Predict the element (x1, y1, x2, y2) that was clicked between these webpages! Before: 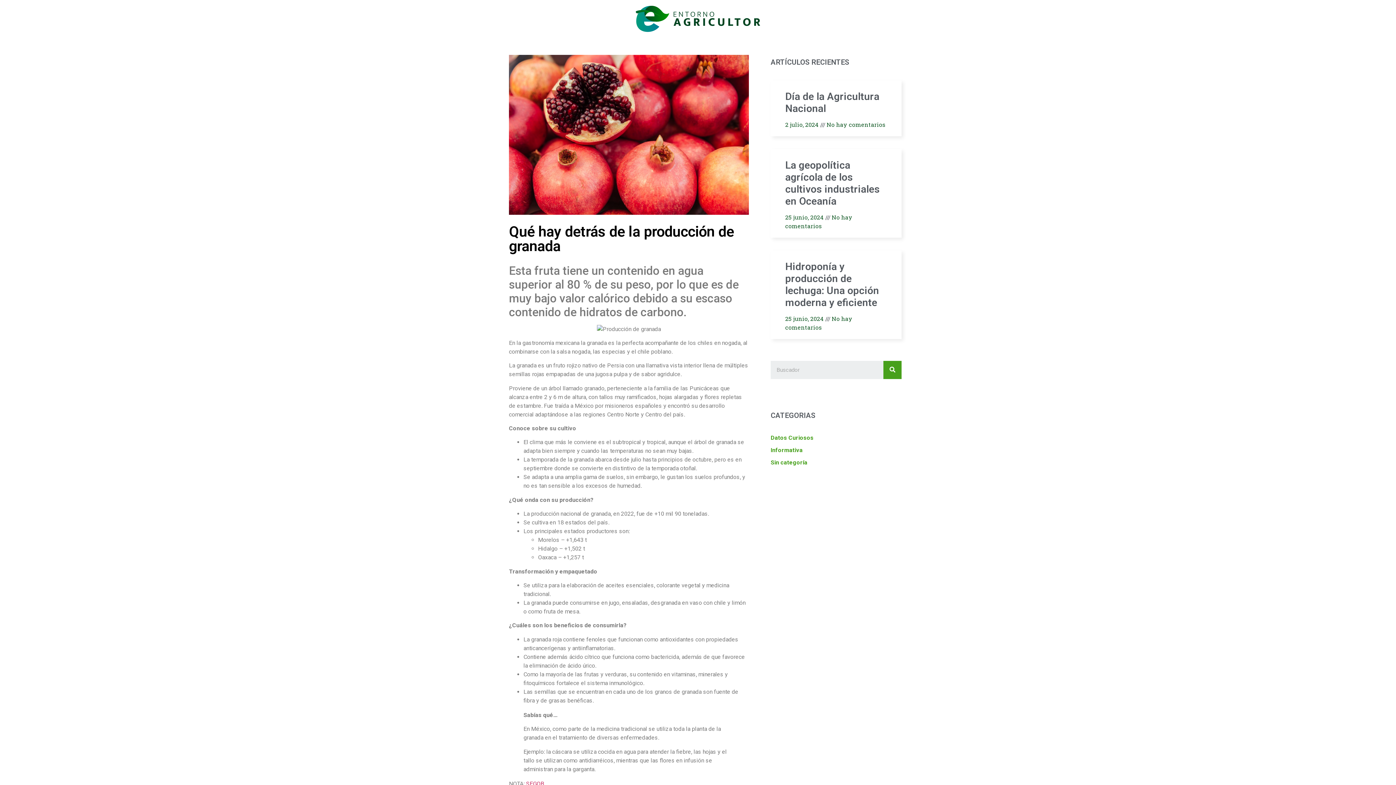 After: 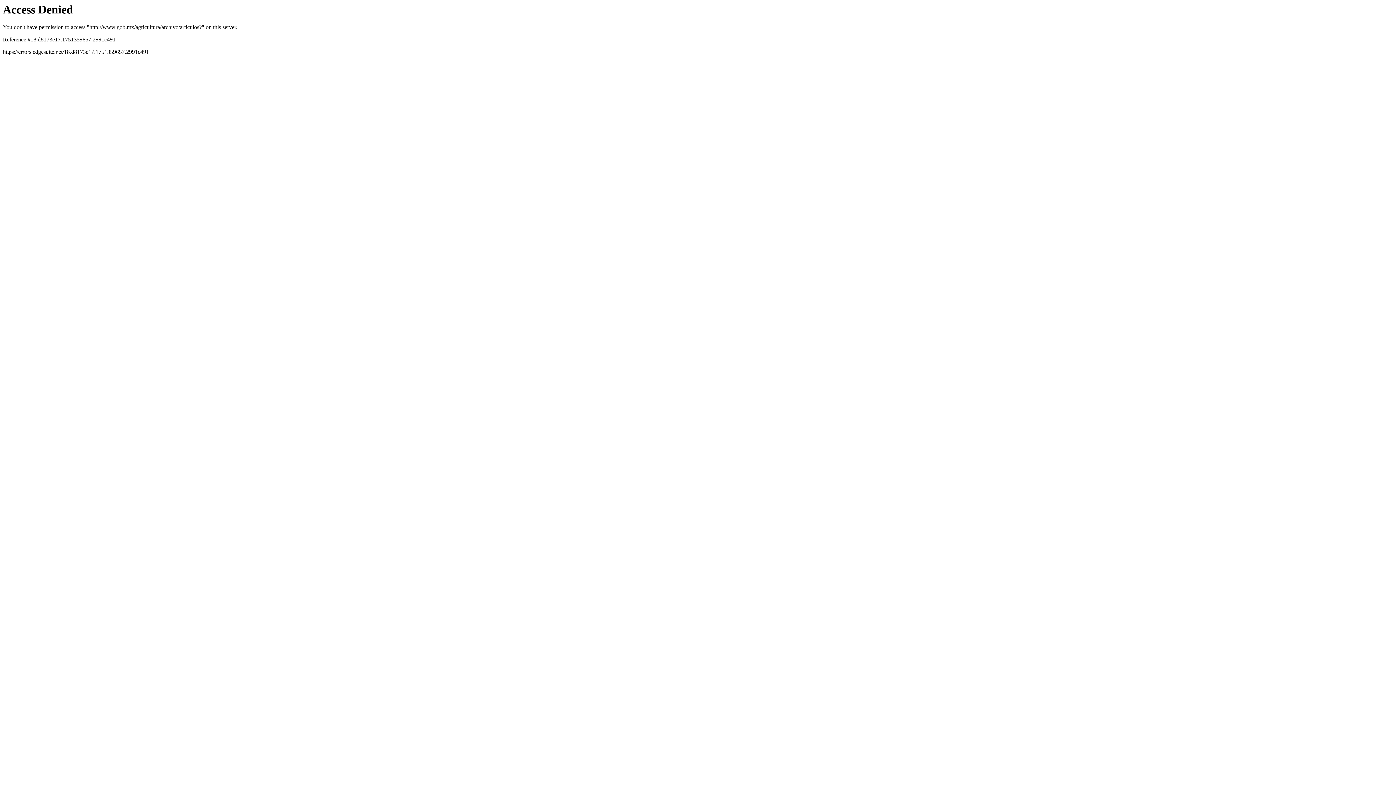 Action: bbox: (526, 780, 544, 787) label: SEGOB